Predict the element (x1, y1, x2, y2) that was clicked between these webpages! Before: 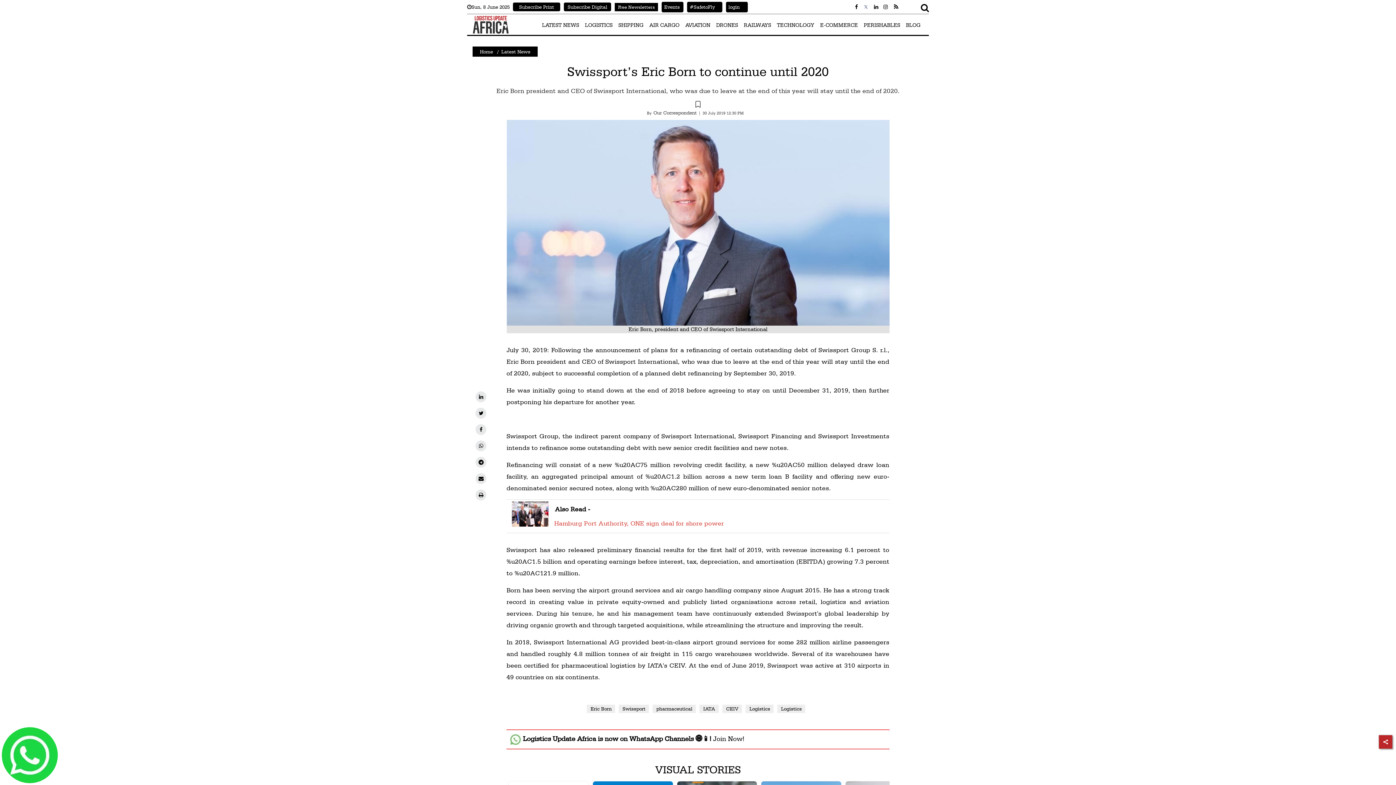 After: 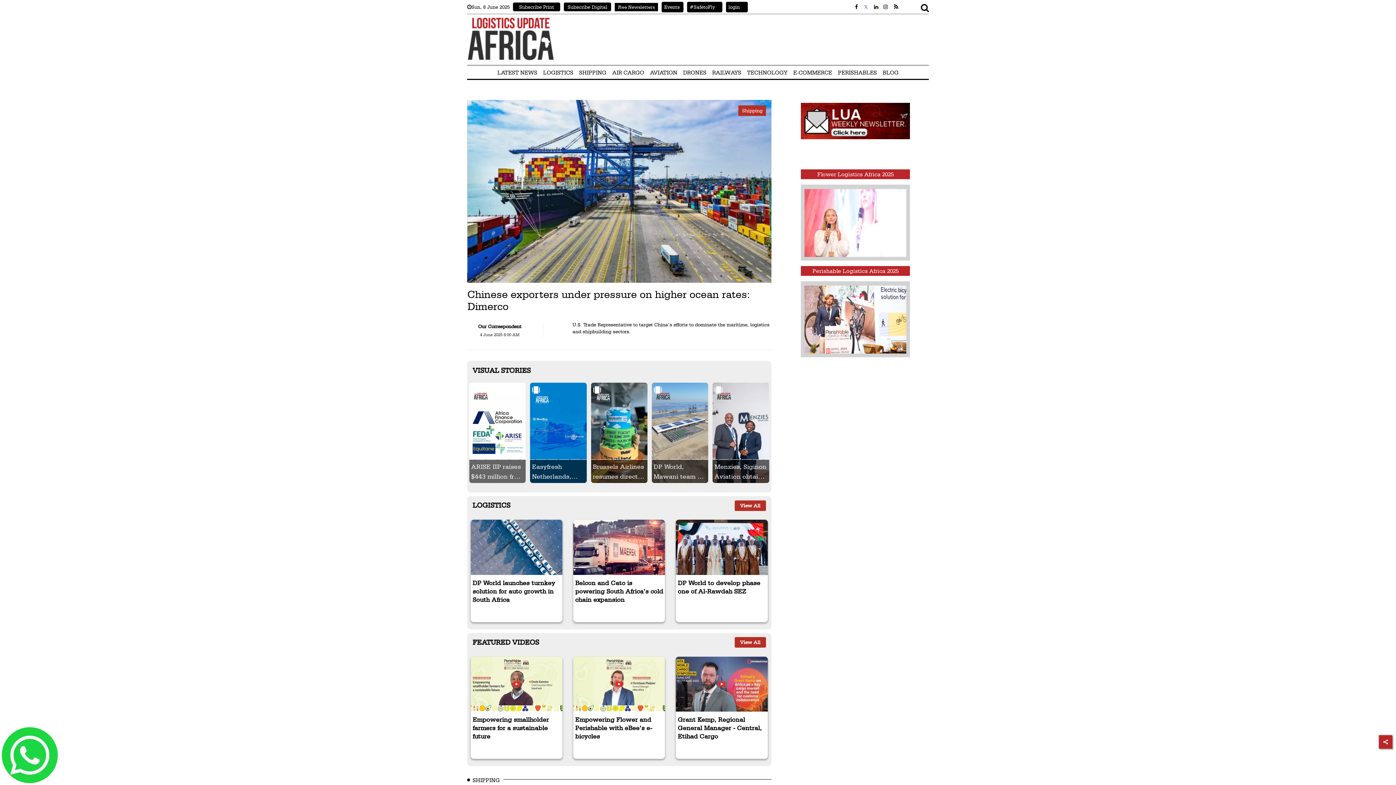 Action: label: Home bbox: (480, 48, 493, 54)